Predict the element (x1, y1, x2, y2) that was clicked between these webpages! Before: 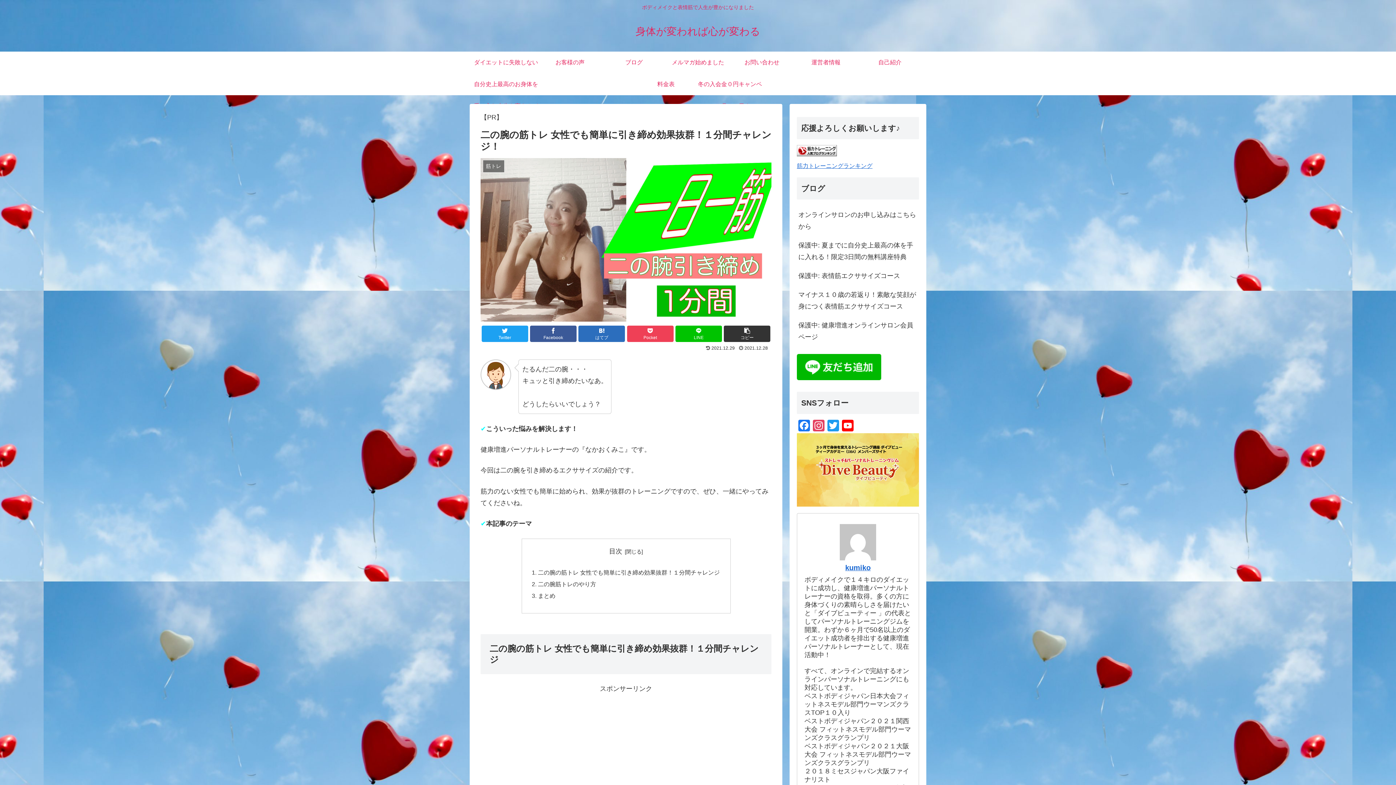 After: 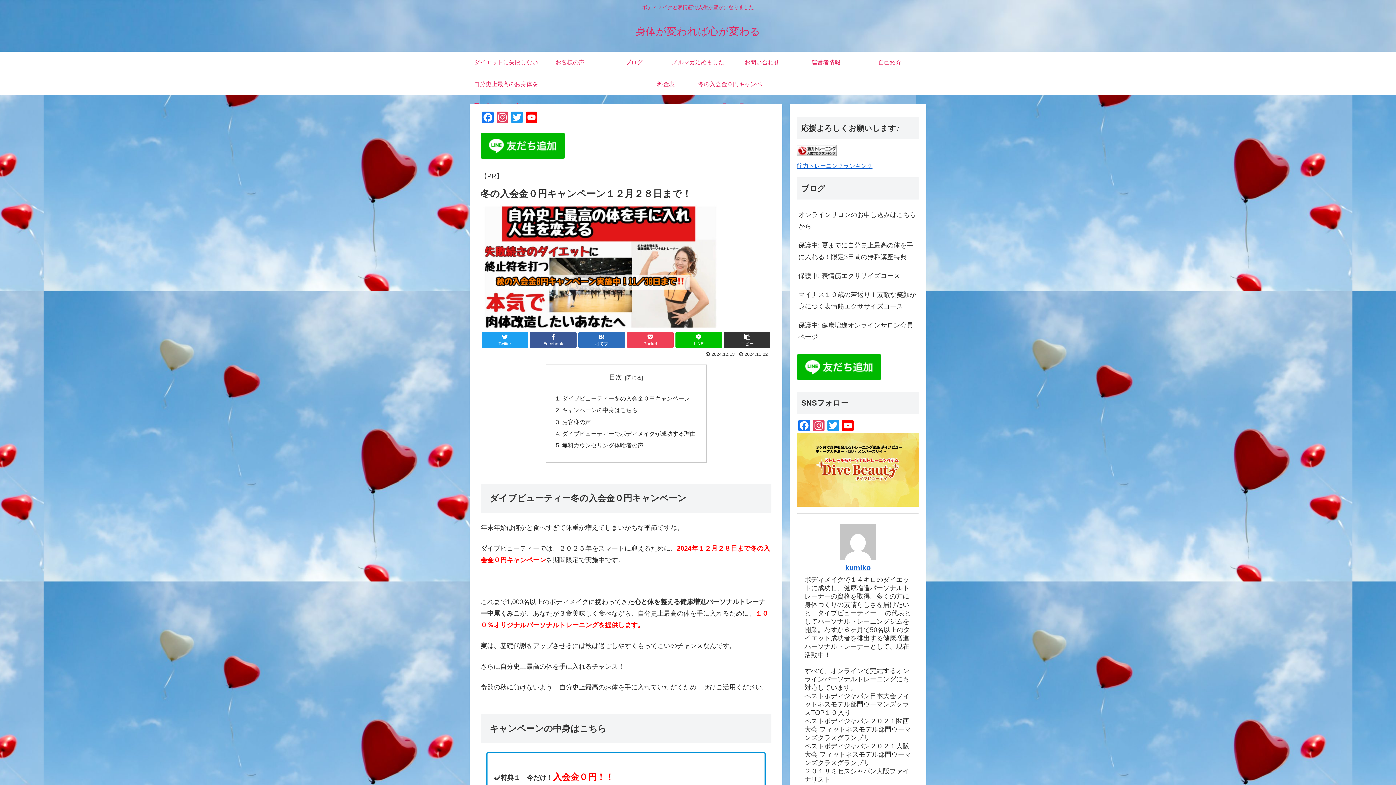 Action: label: 冬の入会金０円キャンペーン１２月２８日まで！ bbox: (698, 73, 762, 117)